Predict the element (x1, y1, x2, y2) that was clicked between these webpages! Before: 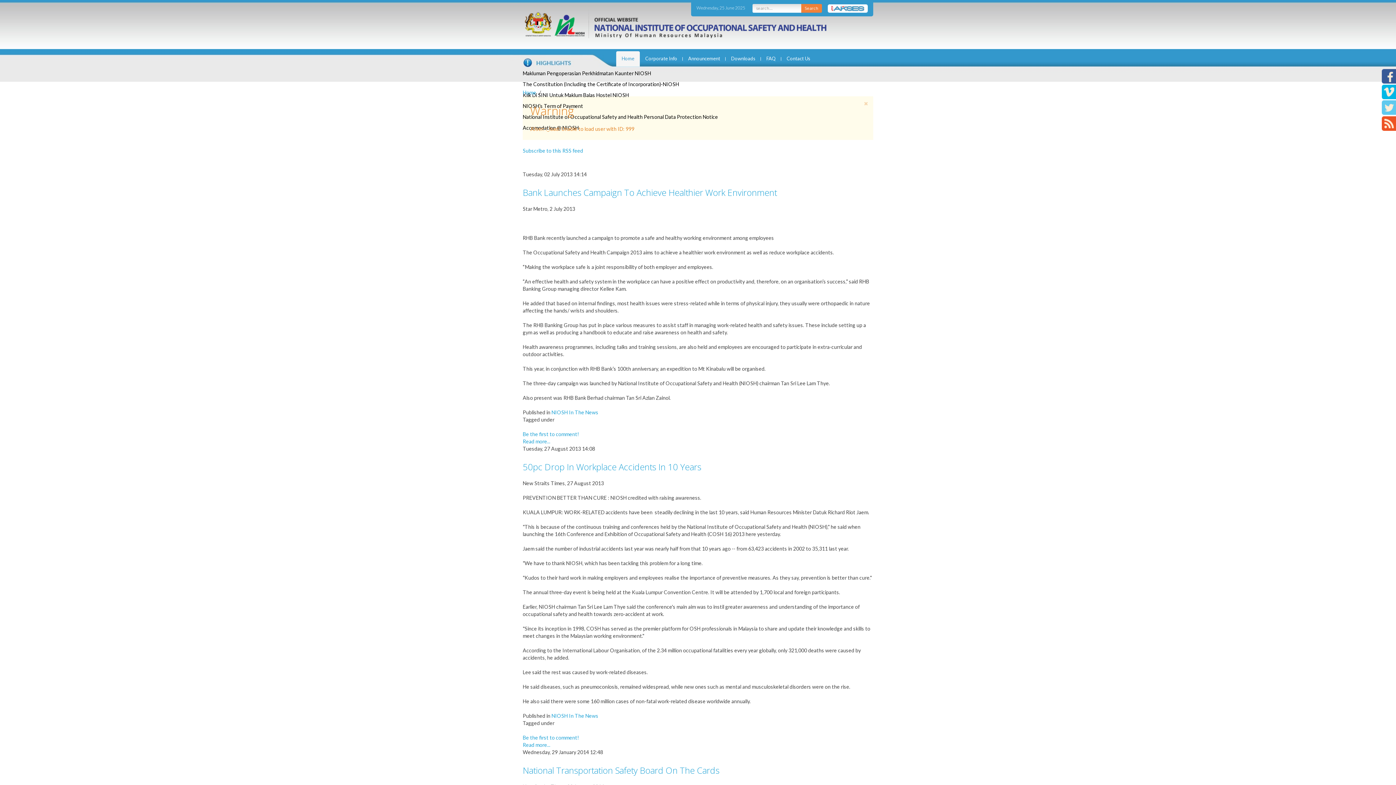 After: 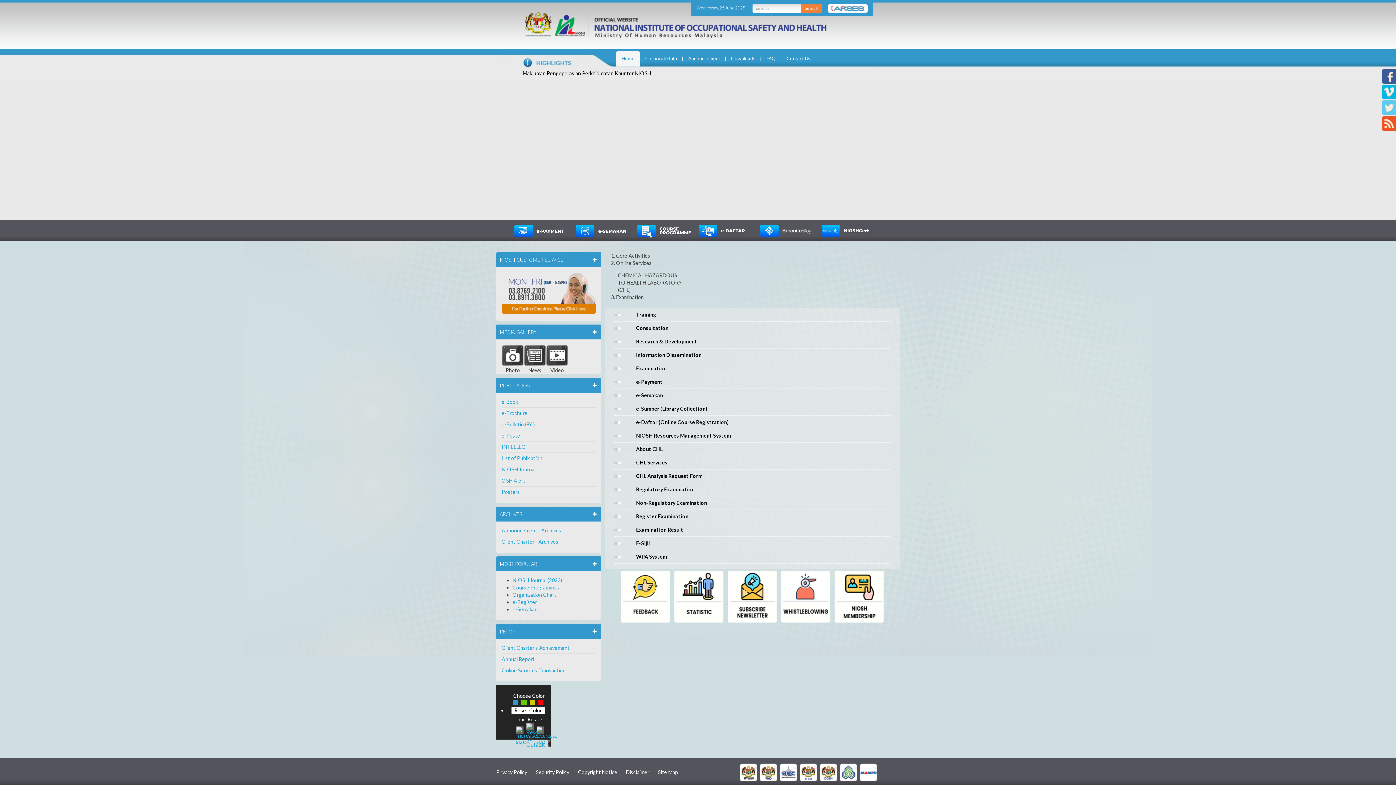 Action: label: Home bbox: (522, 89, 536, 96)